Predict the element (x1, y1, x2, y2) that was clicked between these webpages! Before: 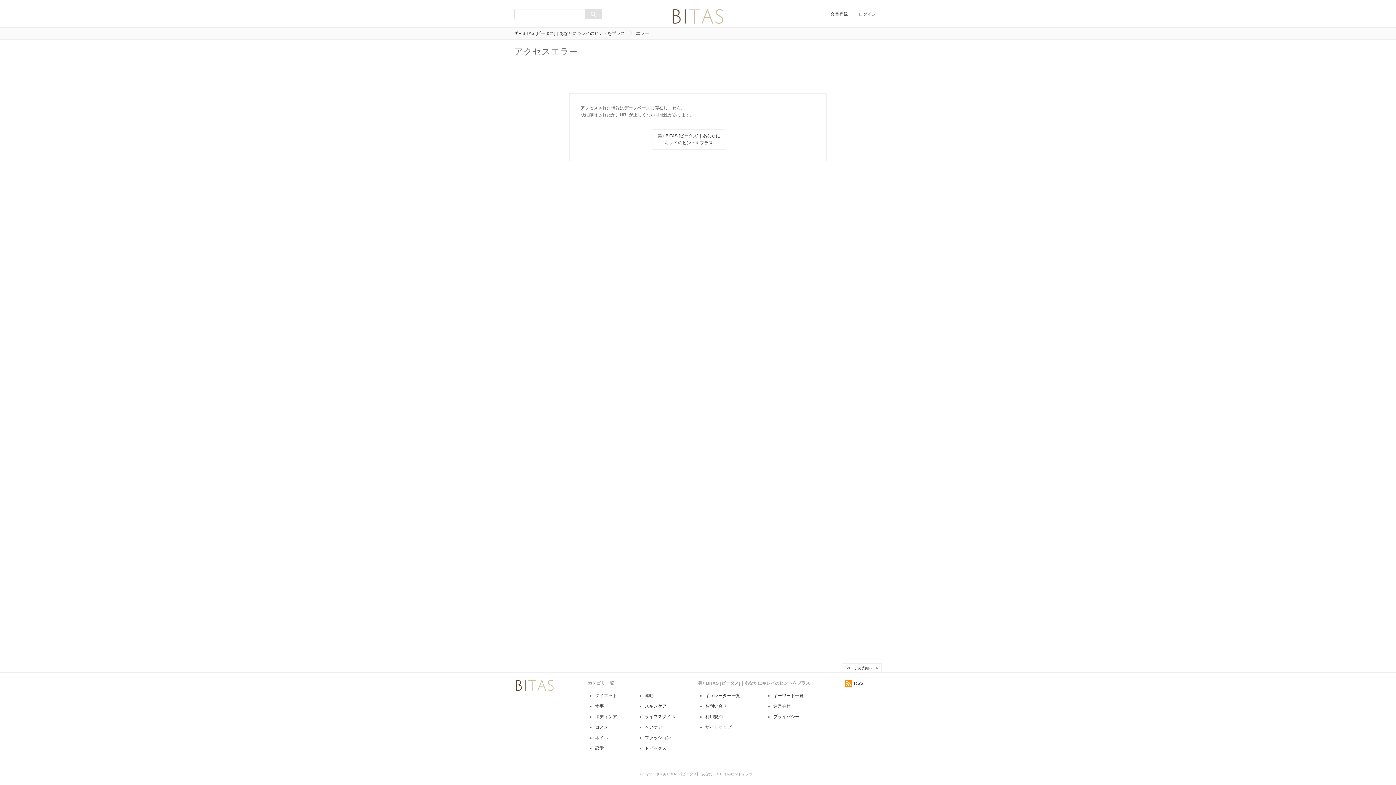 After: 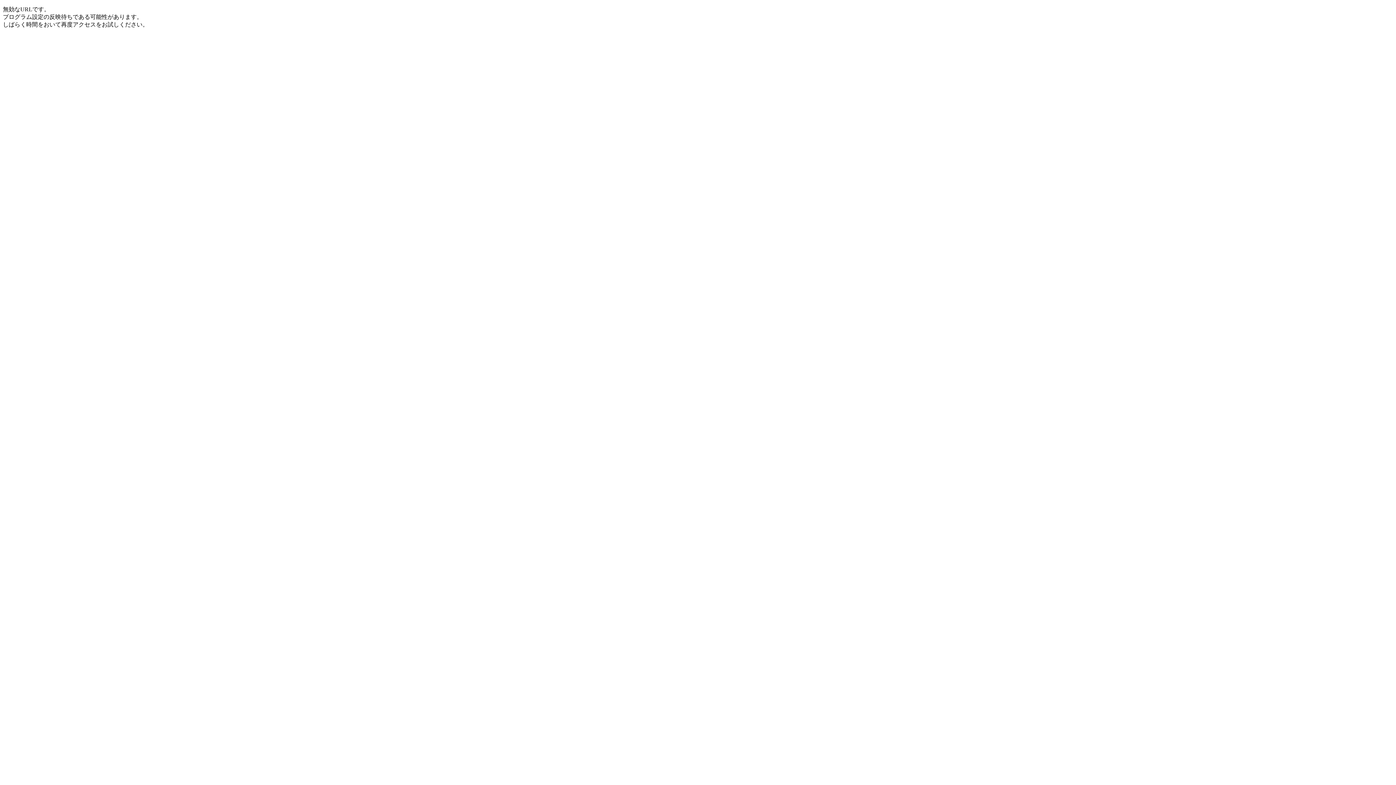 Action: bbox: (773, 704, 790, 709) label: 運営会社